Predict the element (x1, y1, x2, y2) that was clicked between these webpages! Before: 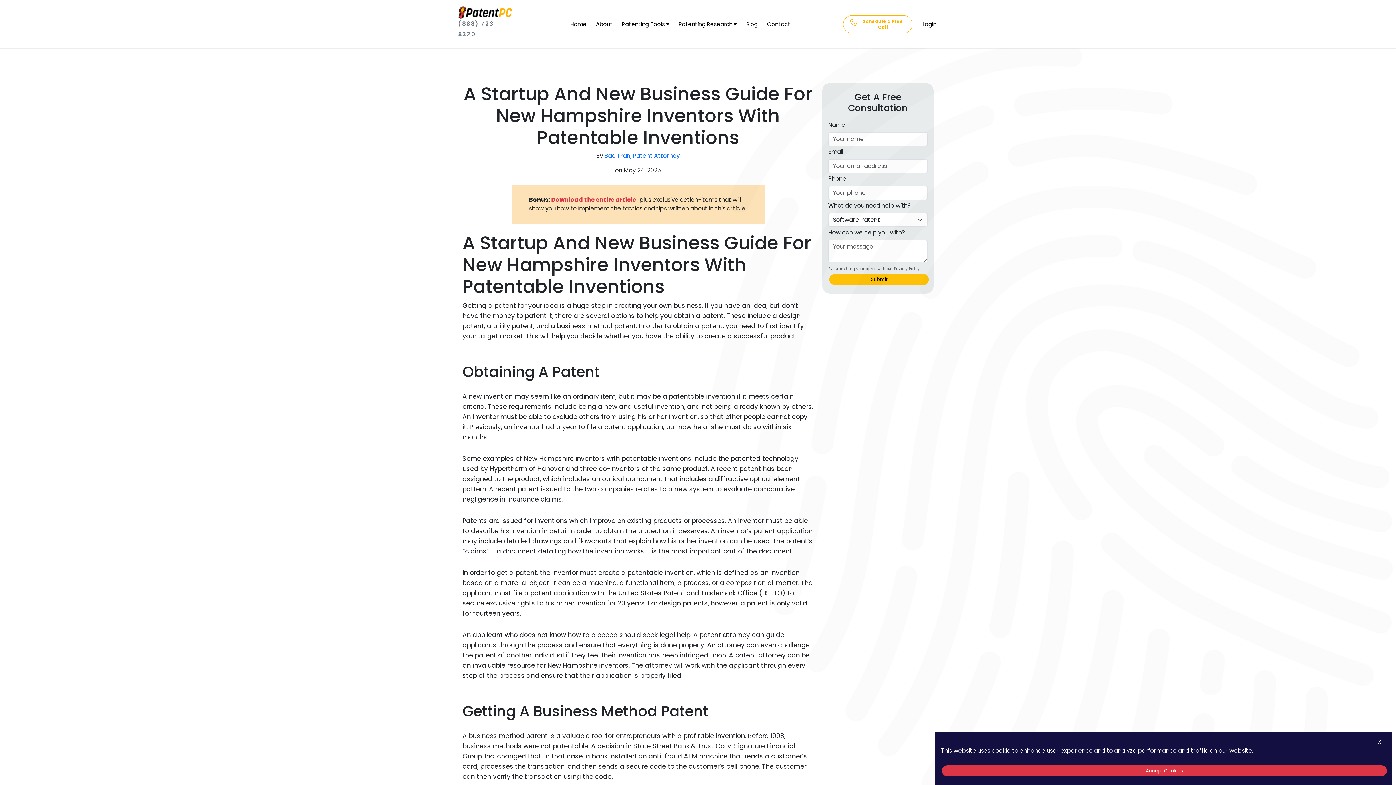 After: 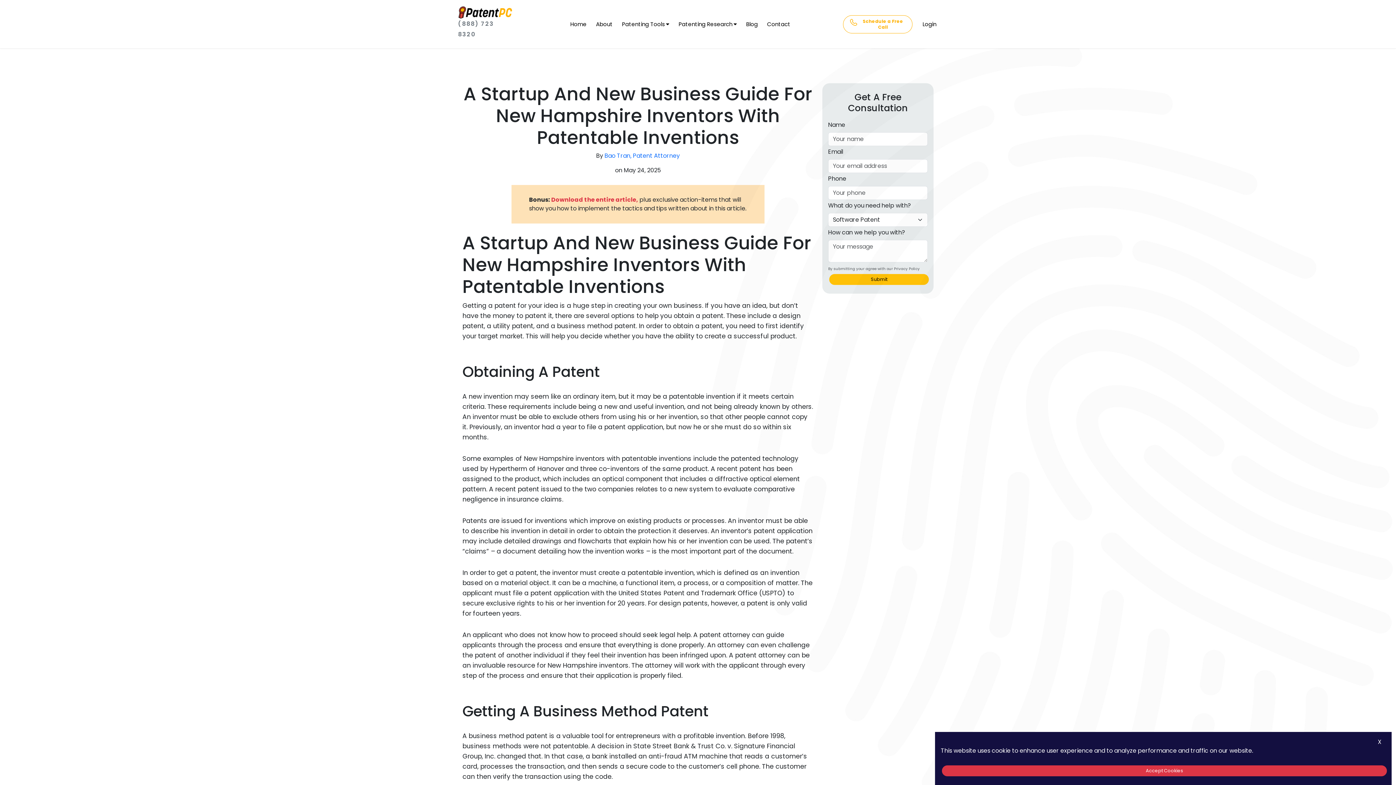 Action: label: Schedule a Free Call bbox: (859, 18, 907, 30)